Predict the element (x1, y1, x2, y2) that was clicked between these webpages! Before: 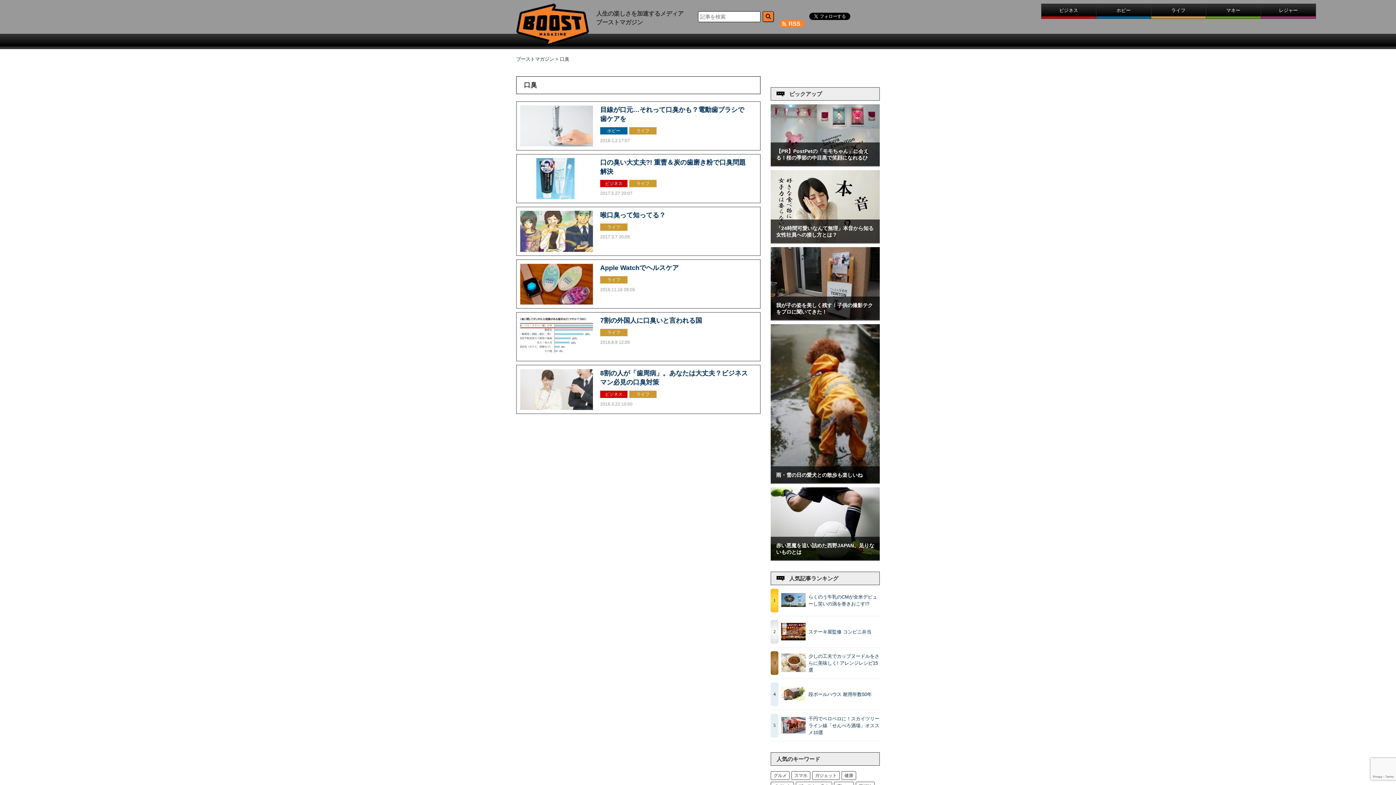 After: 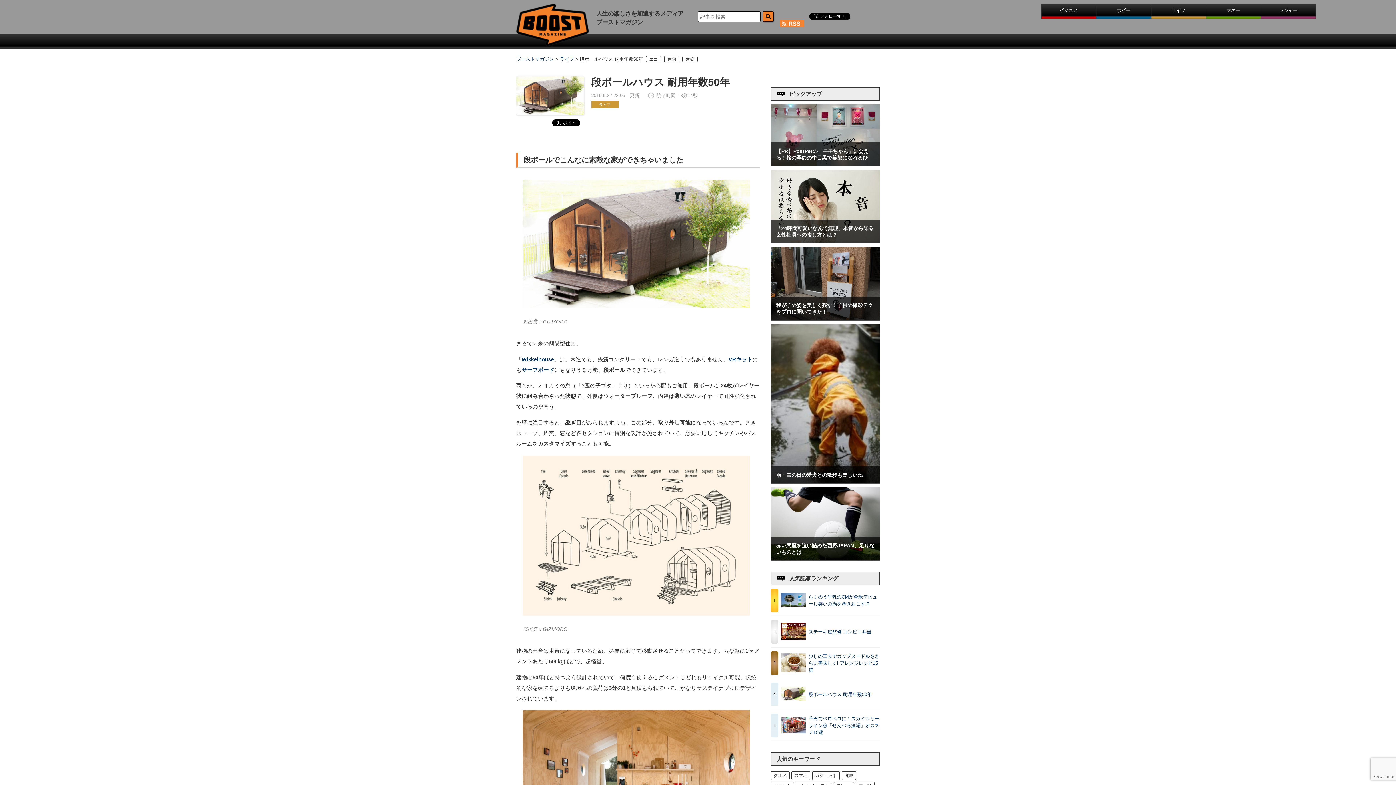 Action: label: 段ボールハウス 耐用年数50年 bbox: (805, 691, 880, 698)